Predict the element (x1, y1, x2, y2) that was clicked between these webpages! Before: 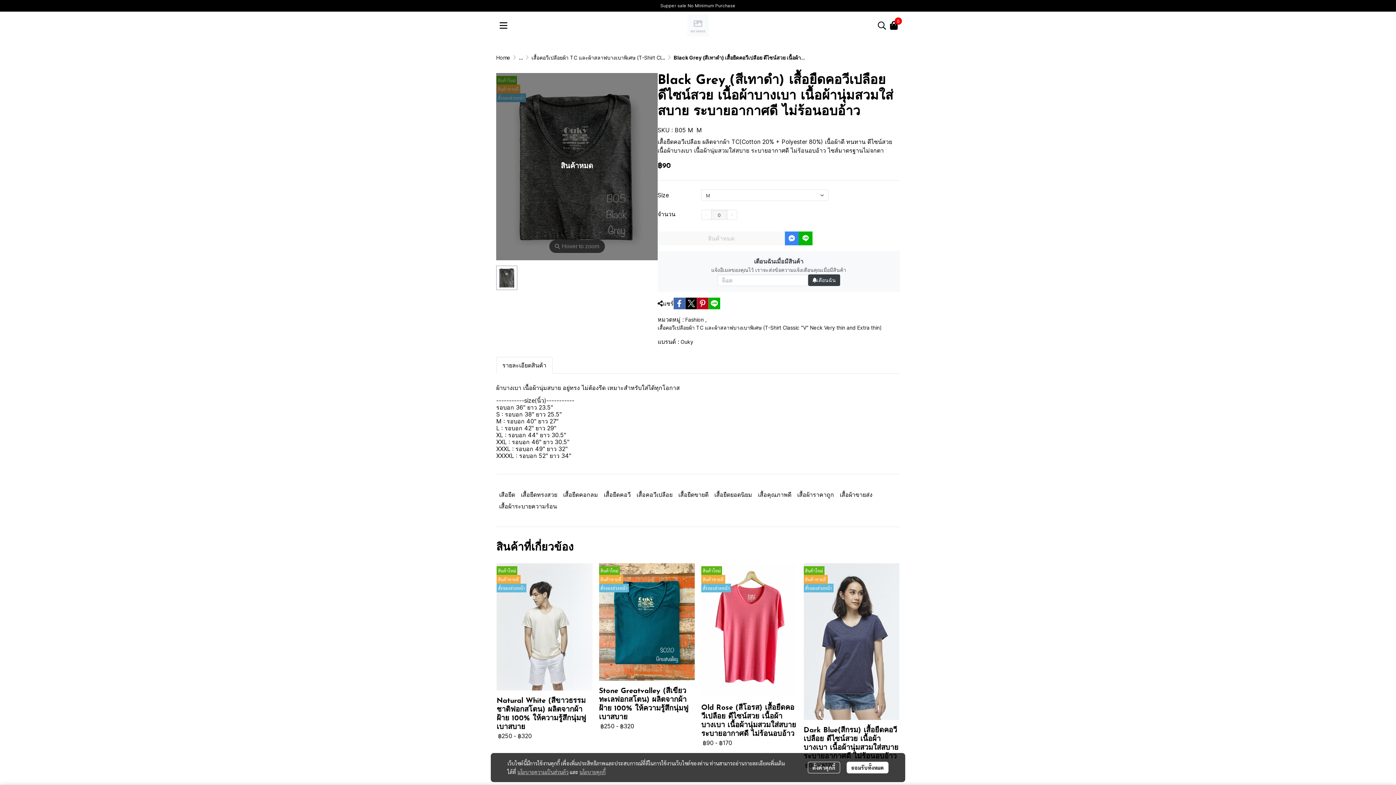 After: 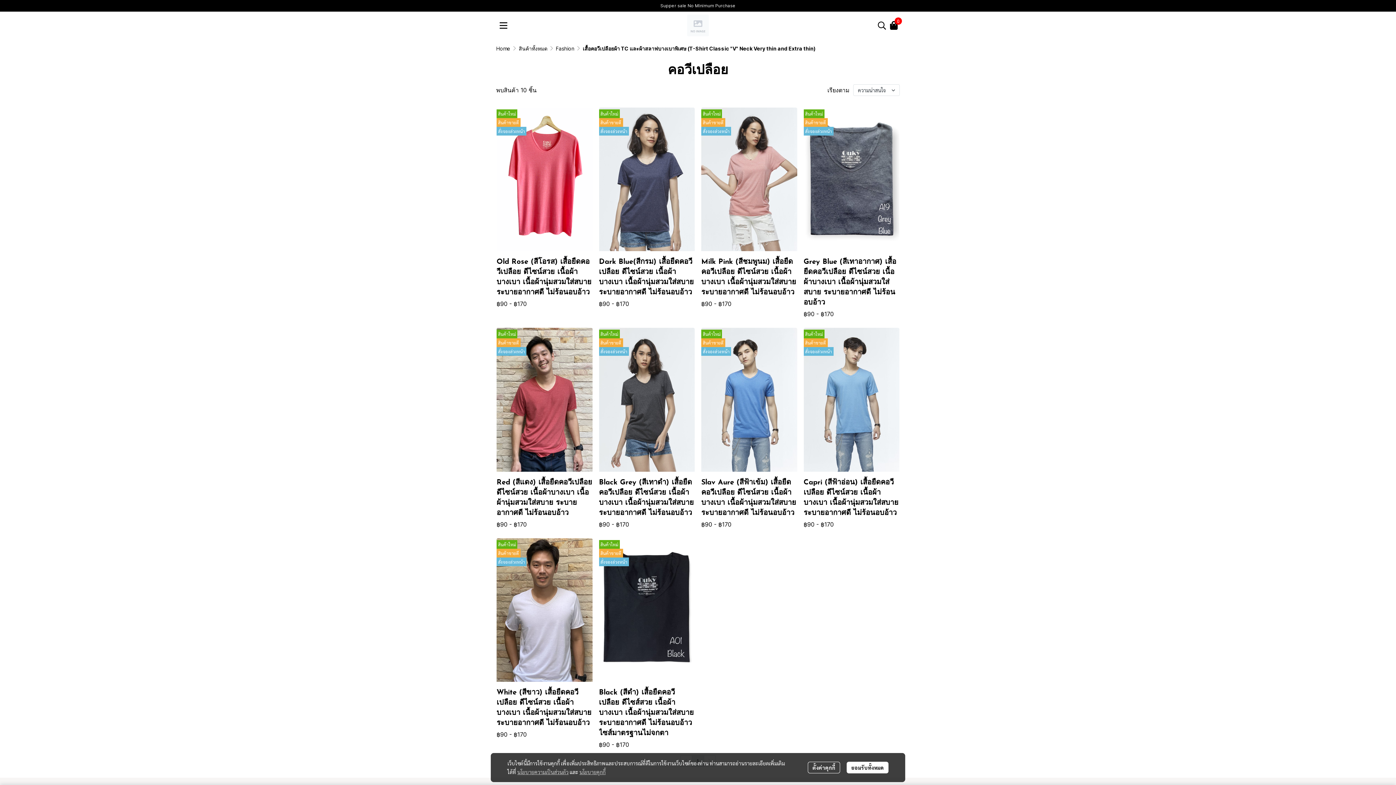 Action: bbox: (531, 54, 756, 60) label: เสื้อคอวีเปลือยผ้า TC และผ้าสลาฟบางเบาพิเศษ (T-Shirt Classic "V" Neck Very thin and Extra thin)